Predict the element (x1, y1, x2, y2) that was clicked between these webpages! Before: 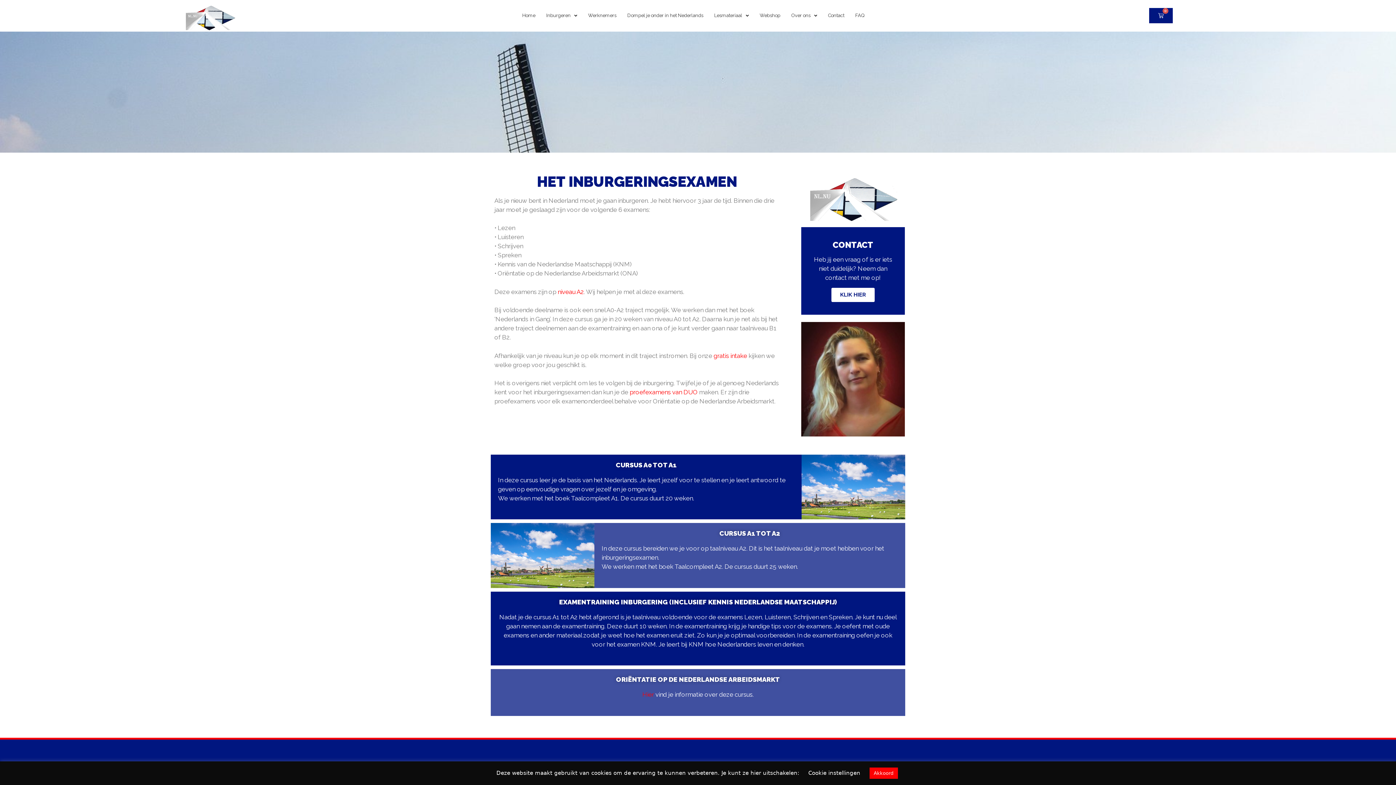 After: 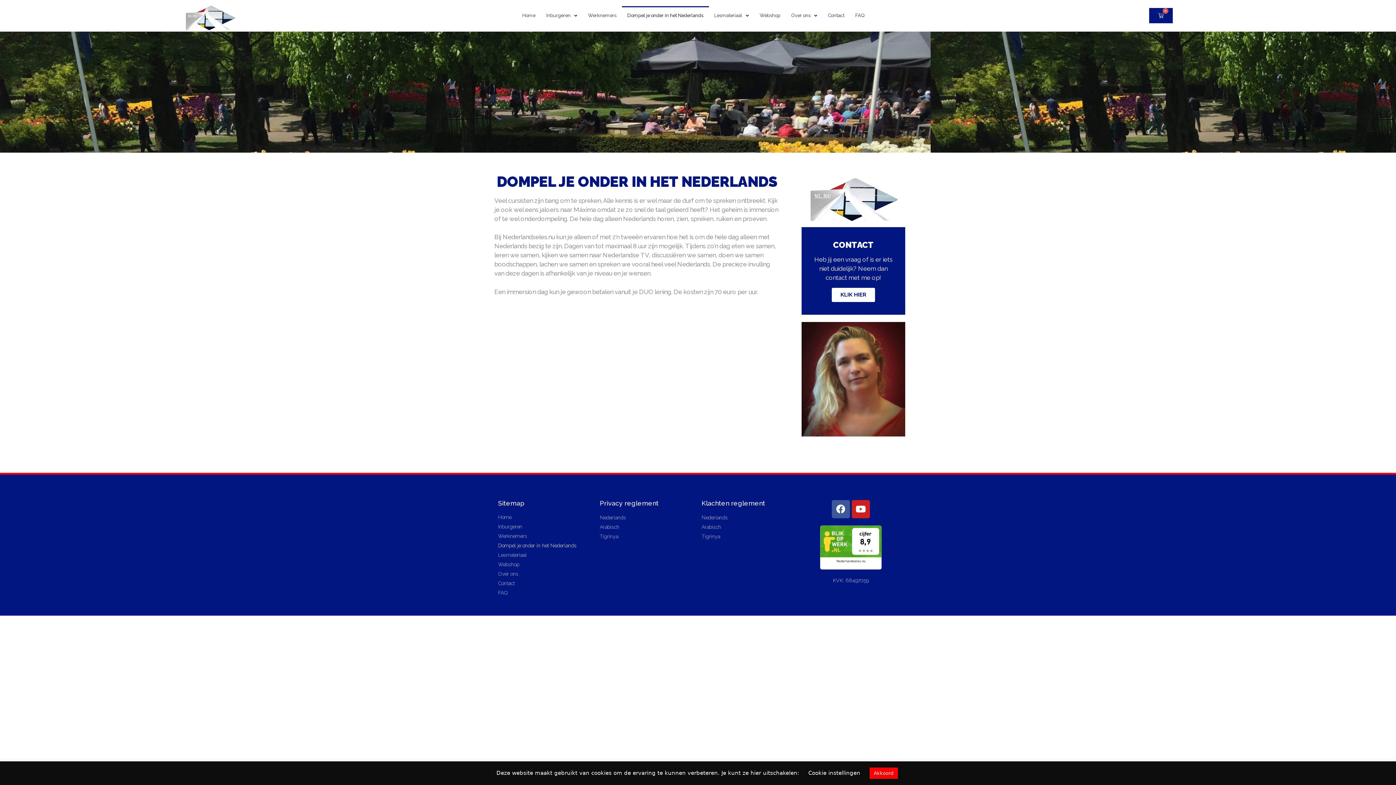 Action: bbox: (622, 6, 708, 25) label: Dompel je onder in het Nederlands